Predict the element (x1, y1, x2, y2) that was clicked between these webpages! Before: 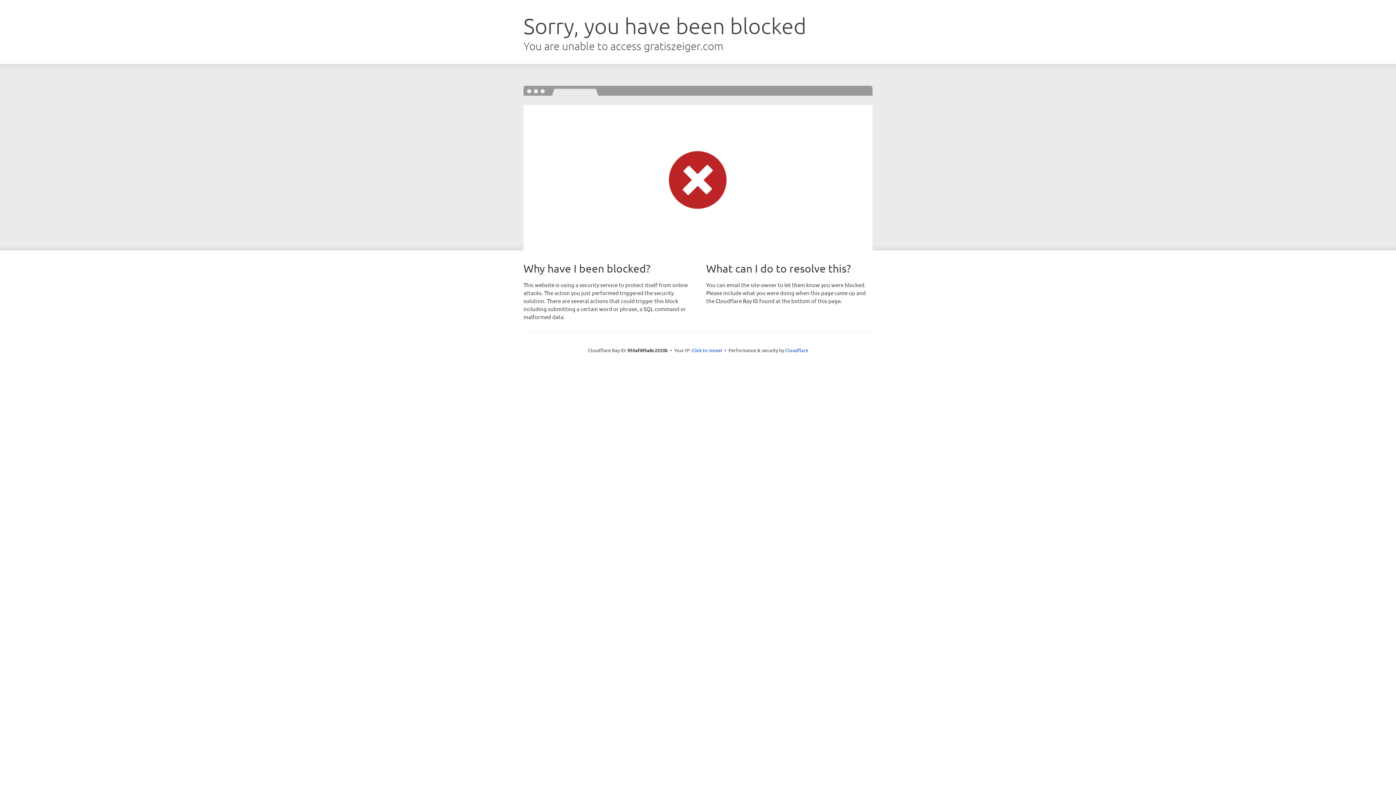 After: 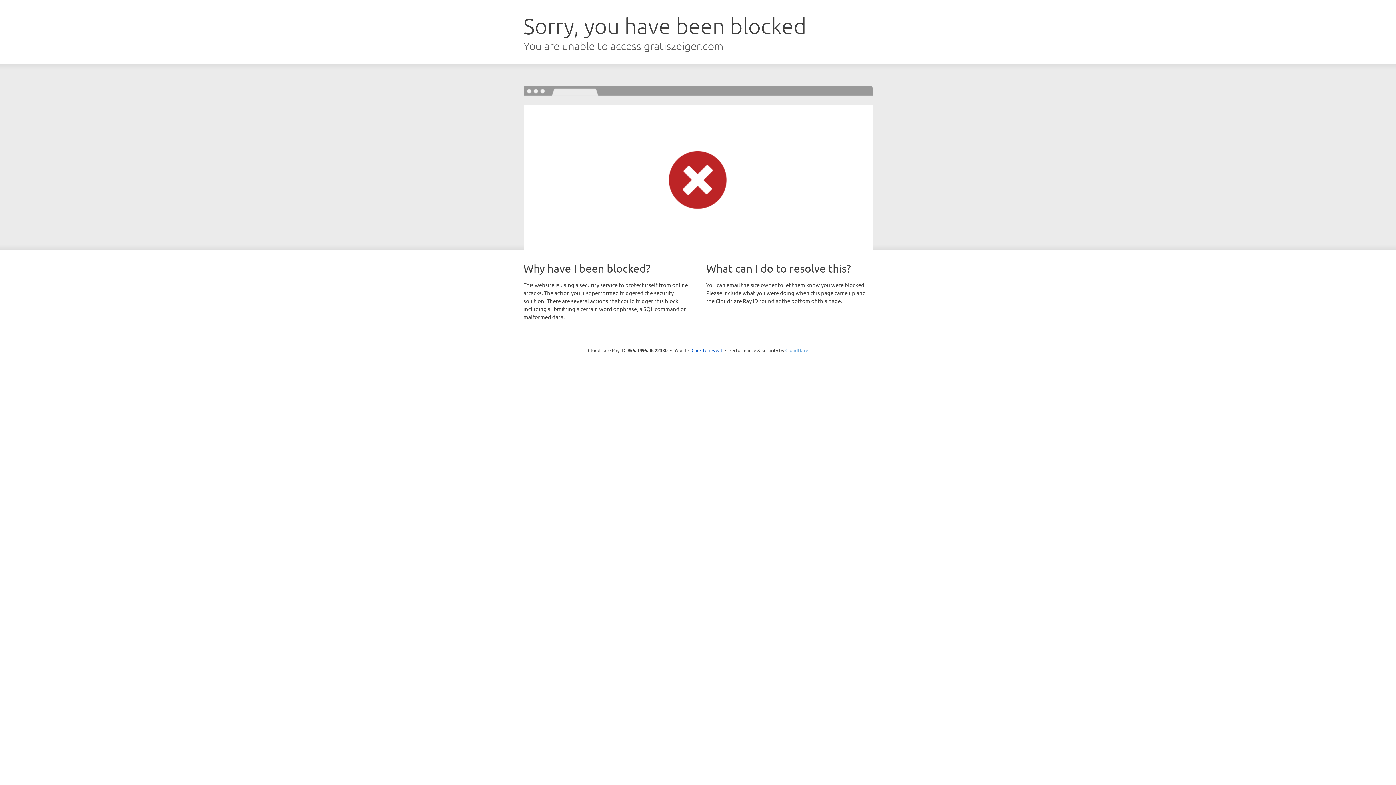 Action: label: Cloudflare bbox: (785, 347, 808, 353)